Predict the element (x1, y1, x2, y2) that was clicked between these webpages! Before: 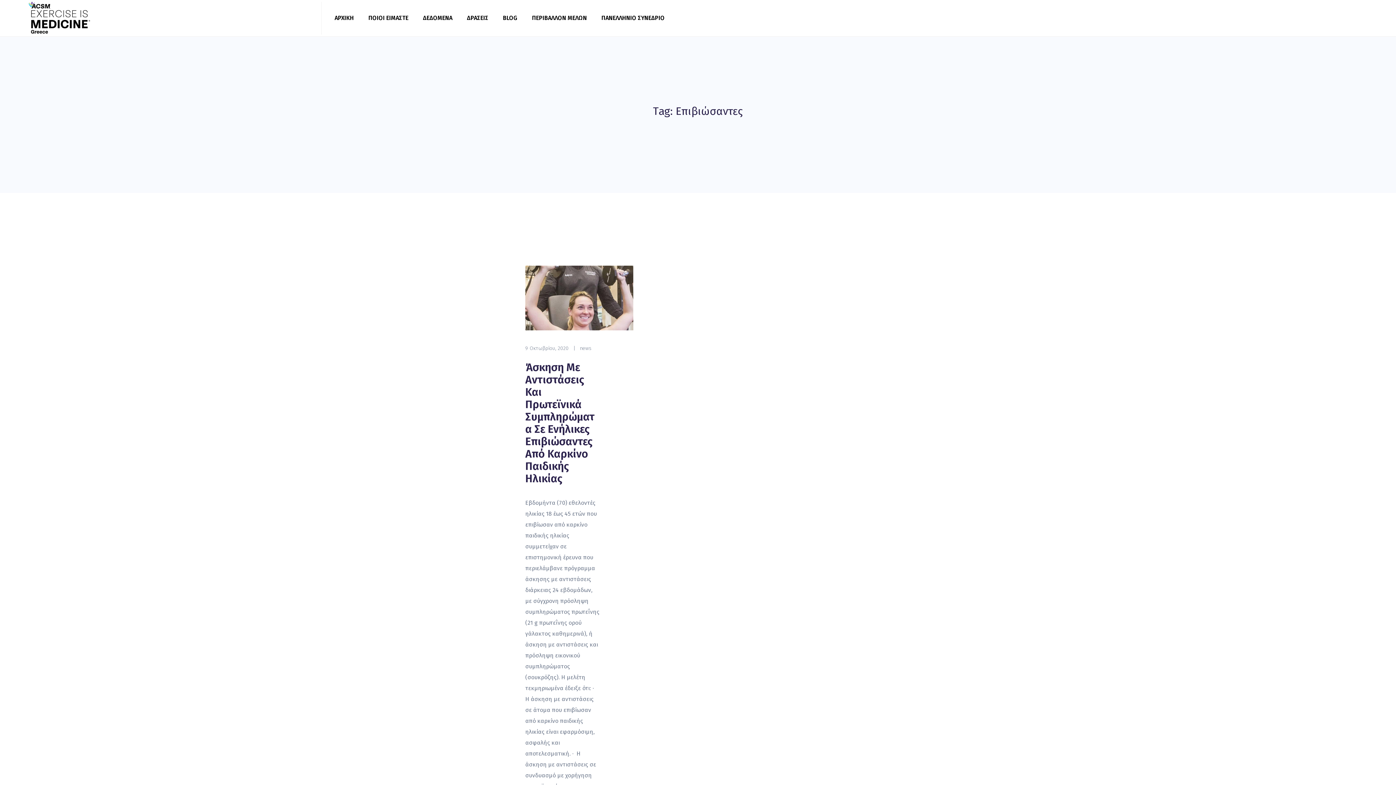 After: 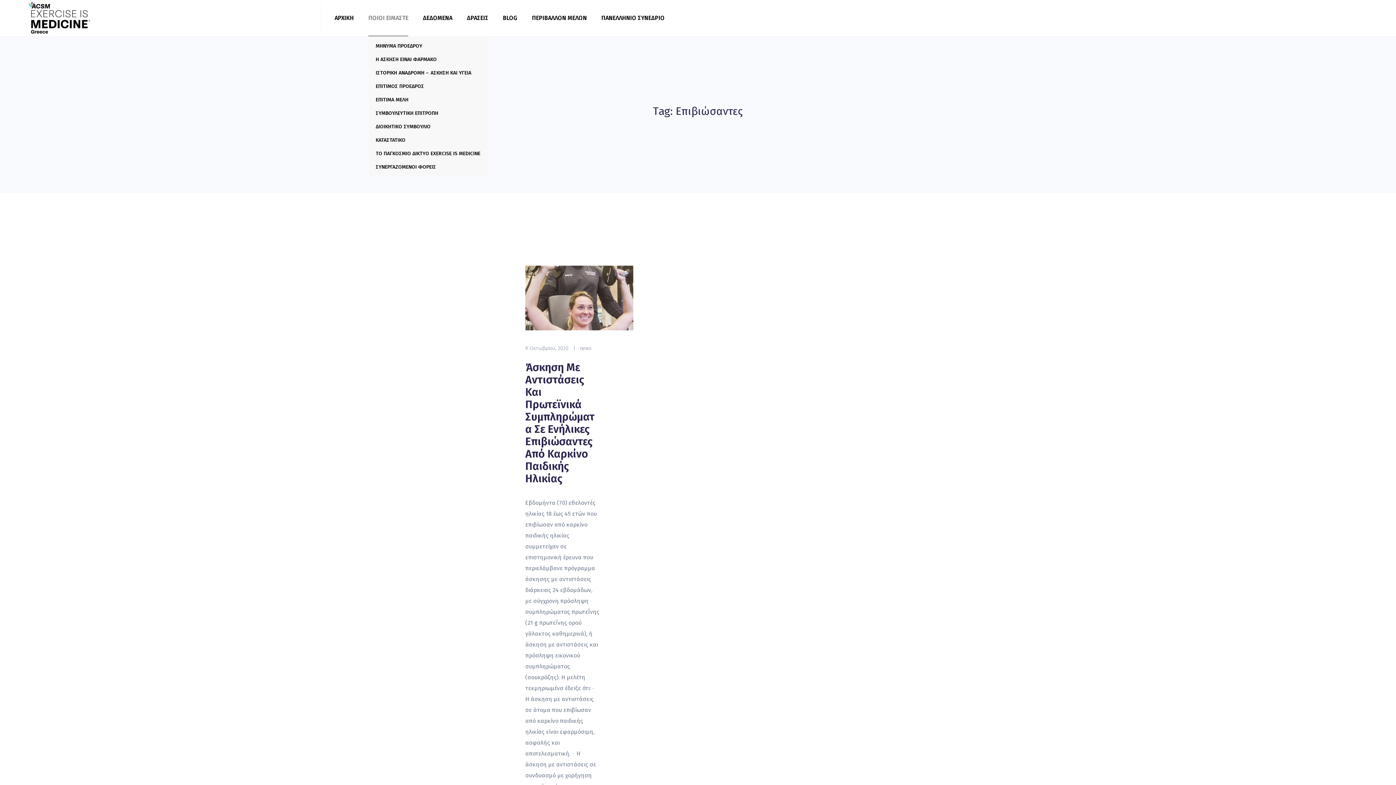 Action: bbox: (368, 0, 408, 36) label: ΠΟΙΟΙ ΕΙΜΑΣΤΕ